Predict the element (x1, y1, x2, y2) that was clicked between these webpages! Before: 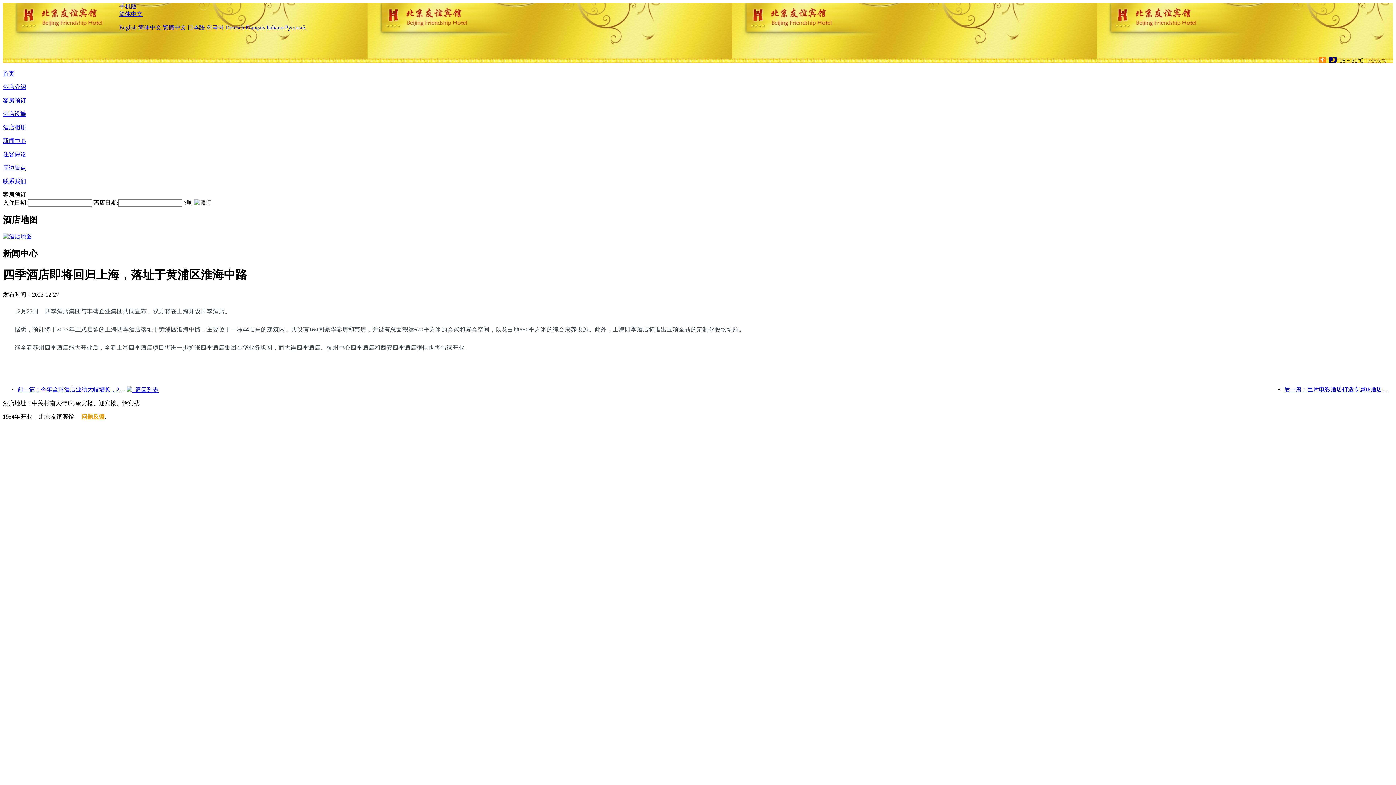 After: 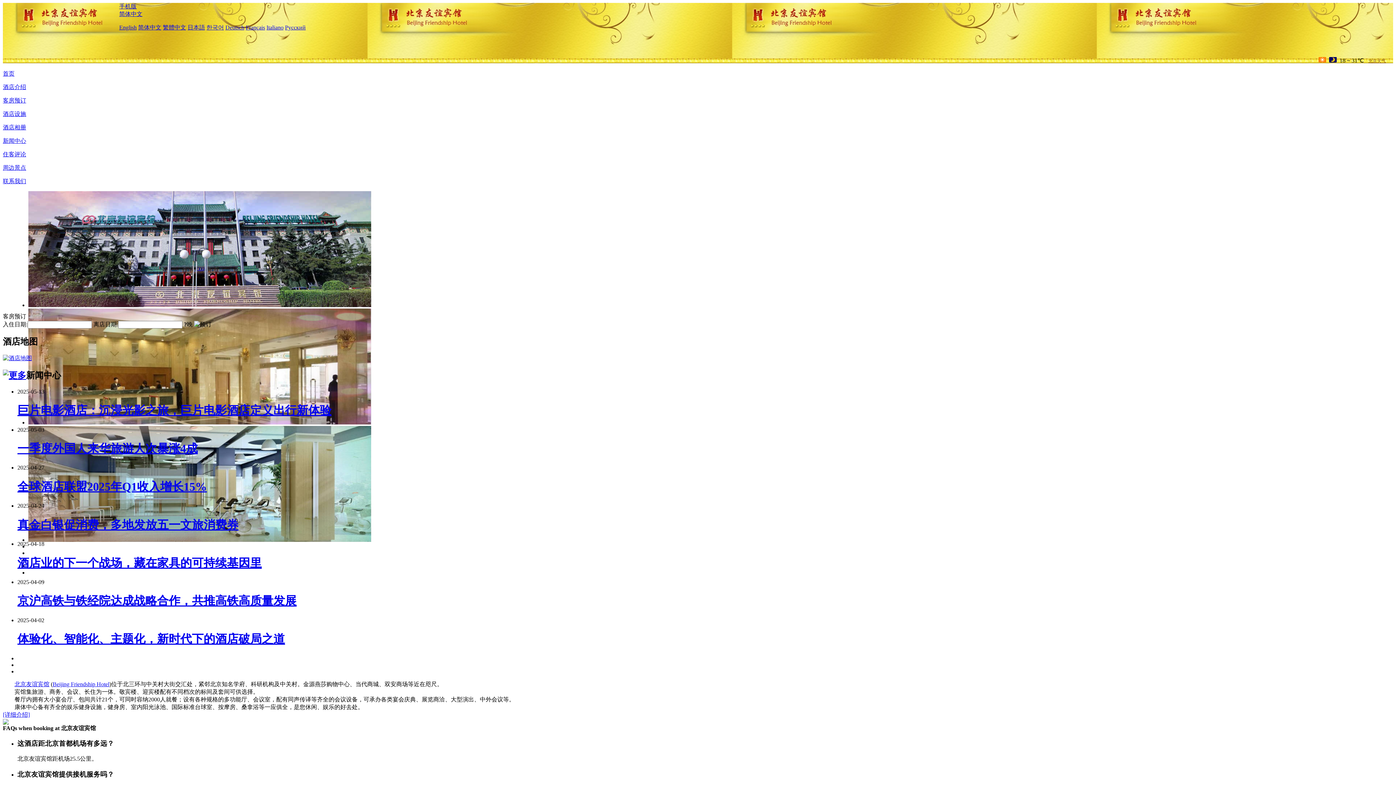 Action: bbox: (17, 2, 119, 32)